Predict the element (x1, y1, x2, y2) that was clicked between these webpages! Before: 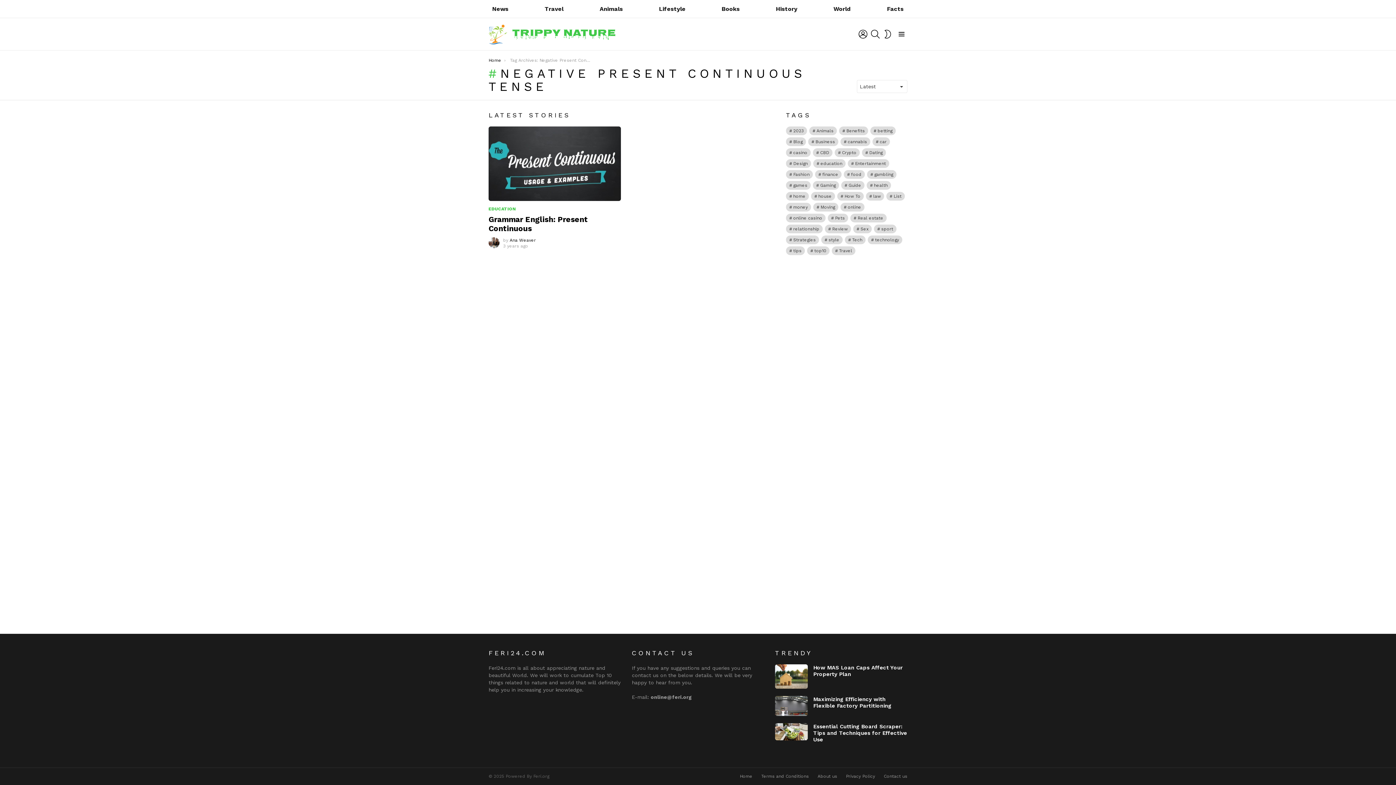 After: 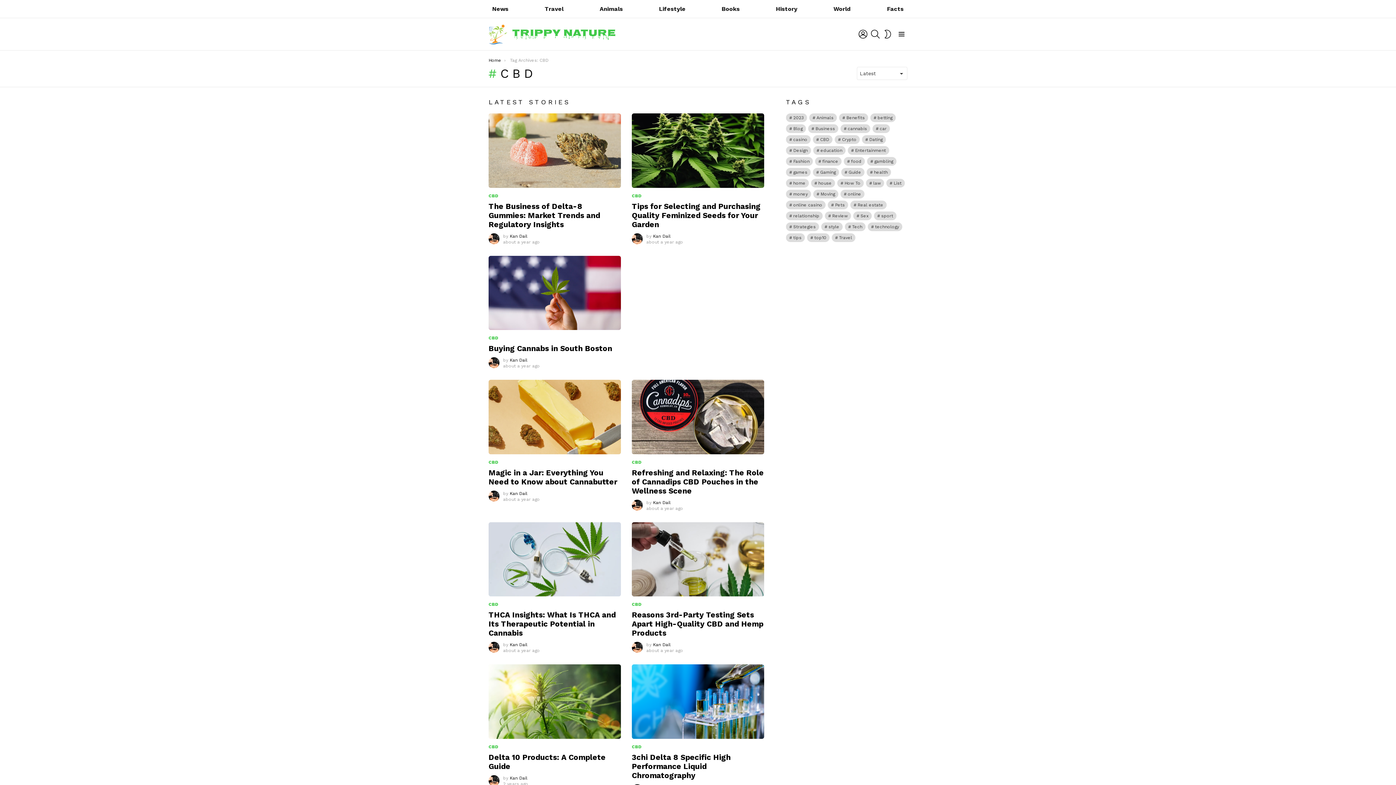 Action: bbox: (813, 148, 832, 157) label: CBD (57 items)